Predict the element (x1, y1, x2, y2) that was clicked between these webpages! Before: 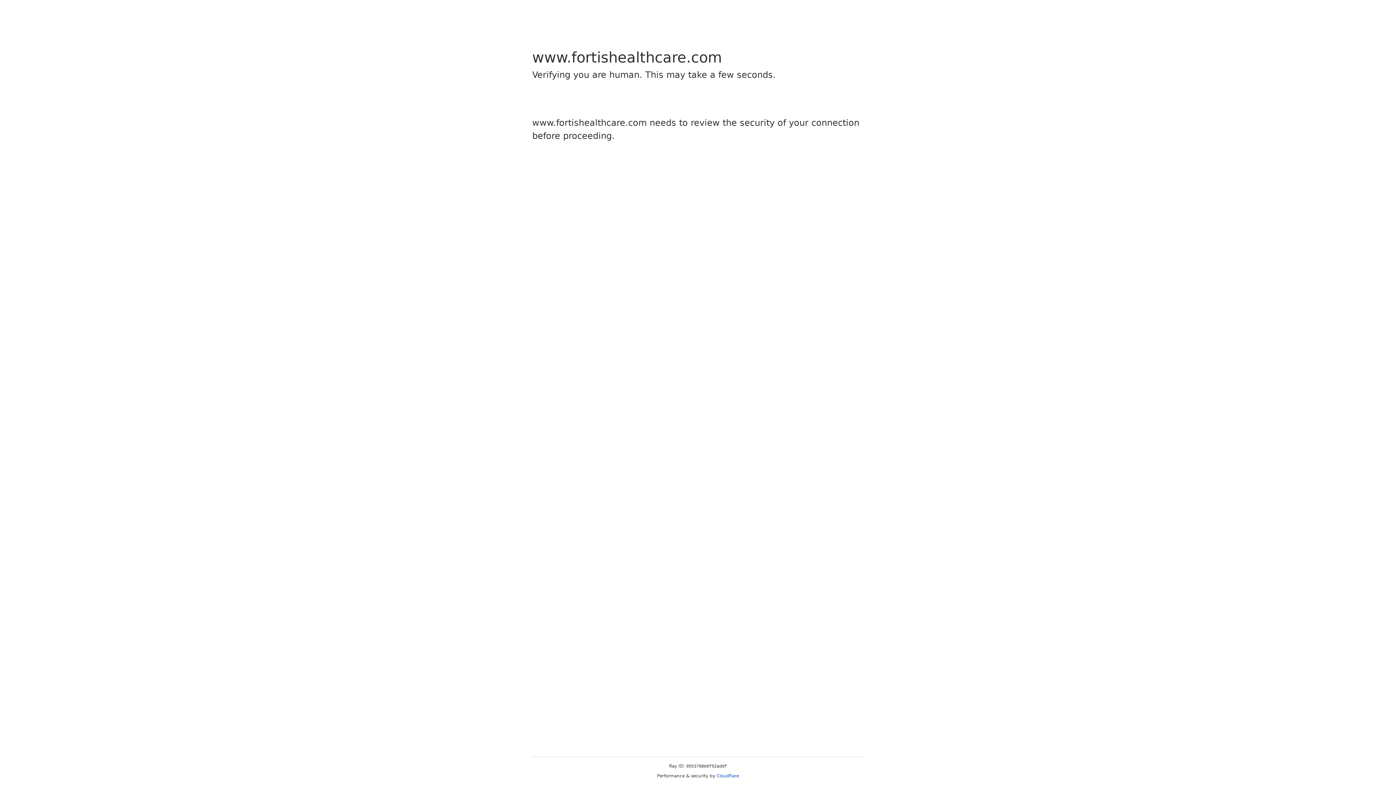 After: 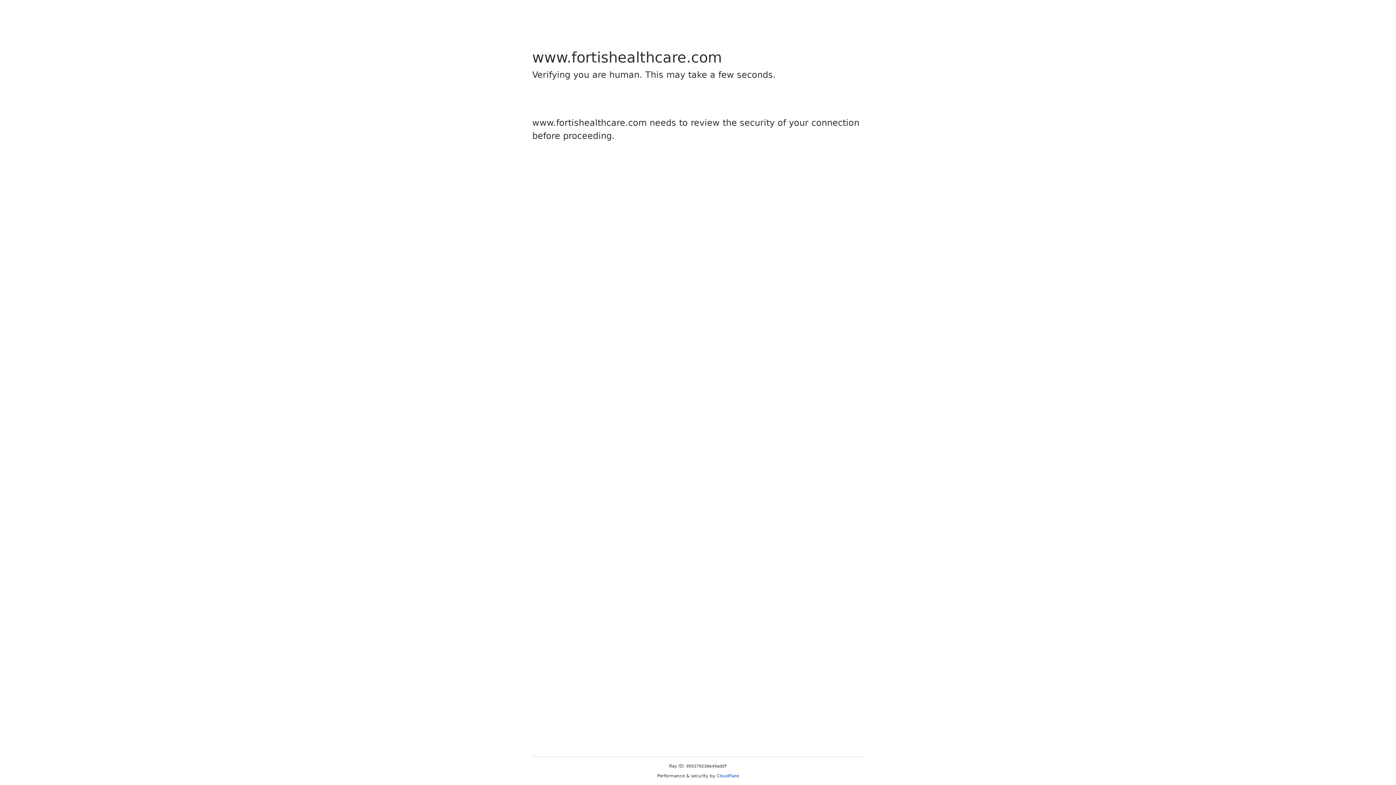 Action: bbox: (716, 773, 739, 778) label: Cloudflare